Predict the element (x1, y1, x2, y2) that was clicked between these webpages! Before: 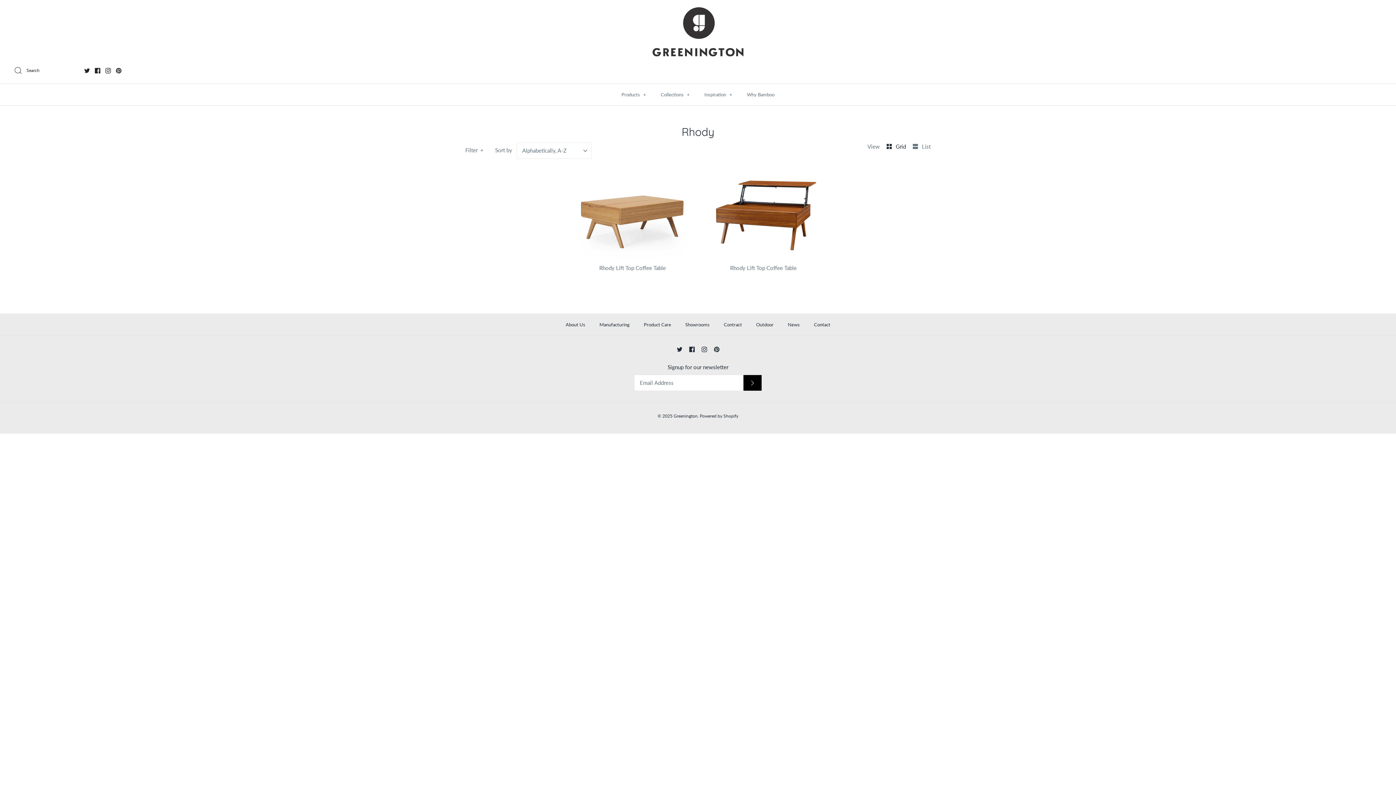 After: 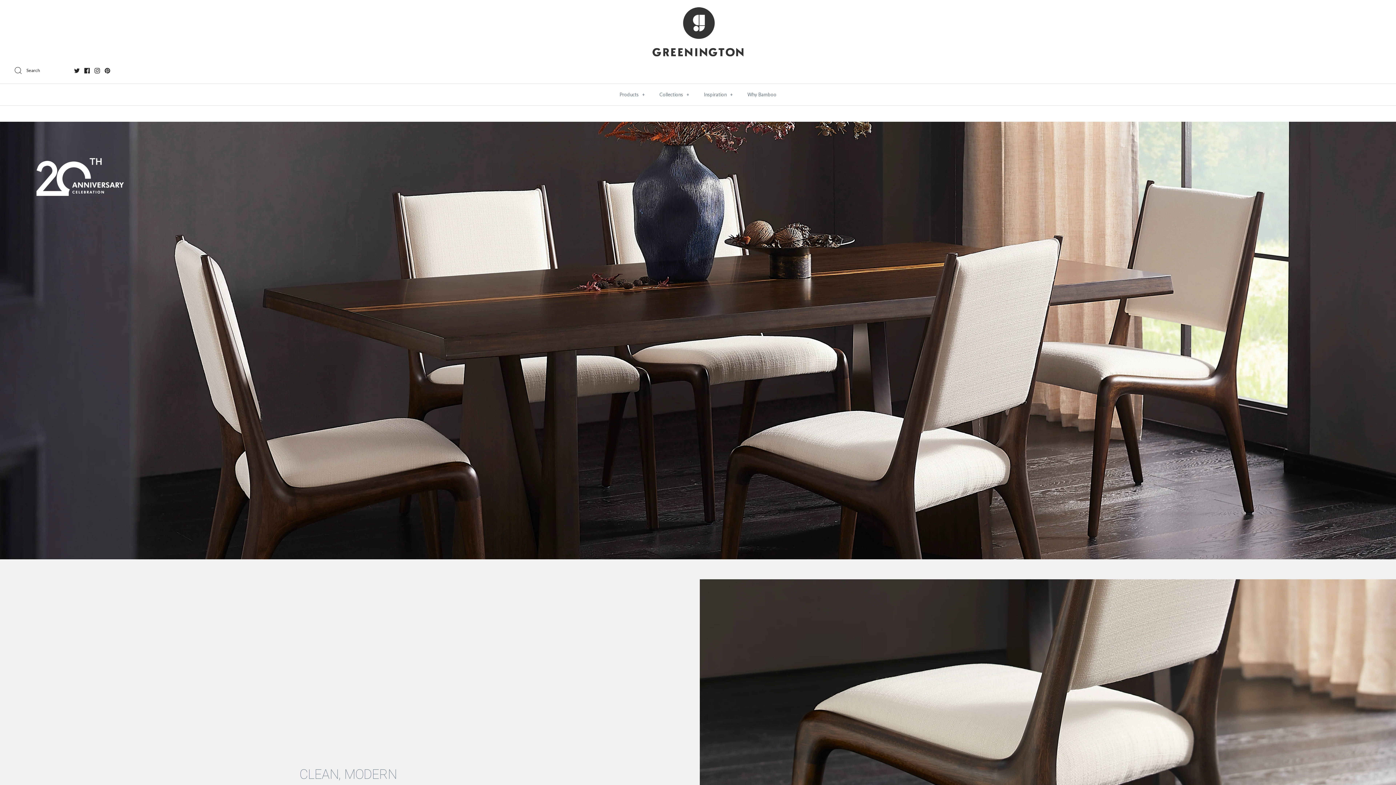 Action: bbox: (673, 413, 697, 418) label: Greenington